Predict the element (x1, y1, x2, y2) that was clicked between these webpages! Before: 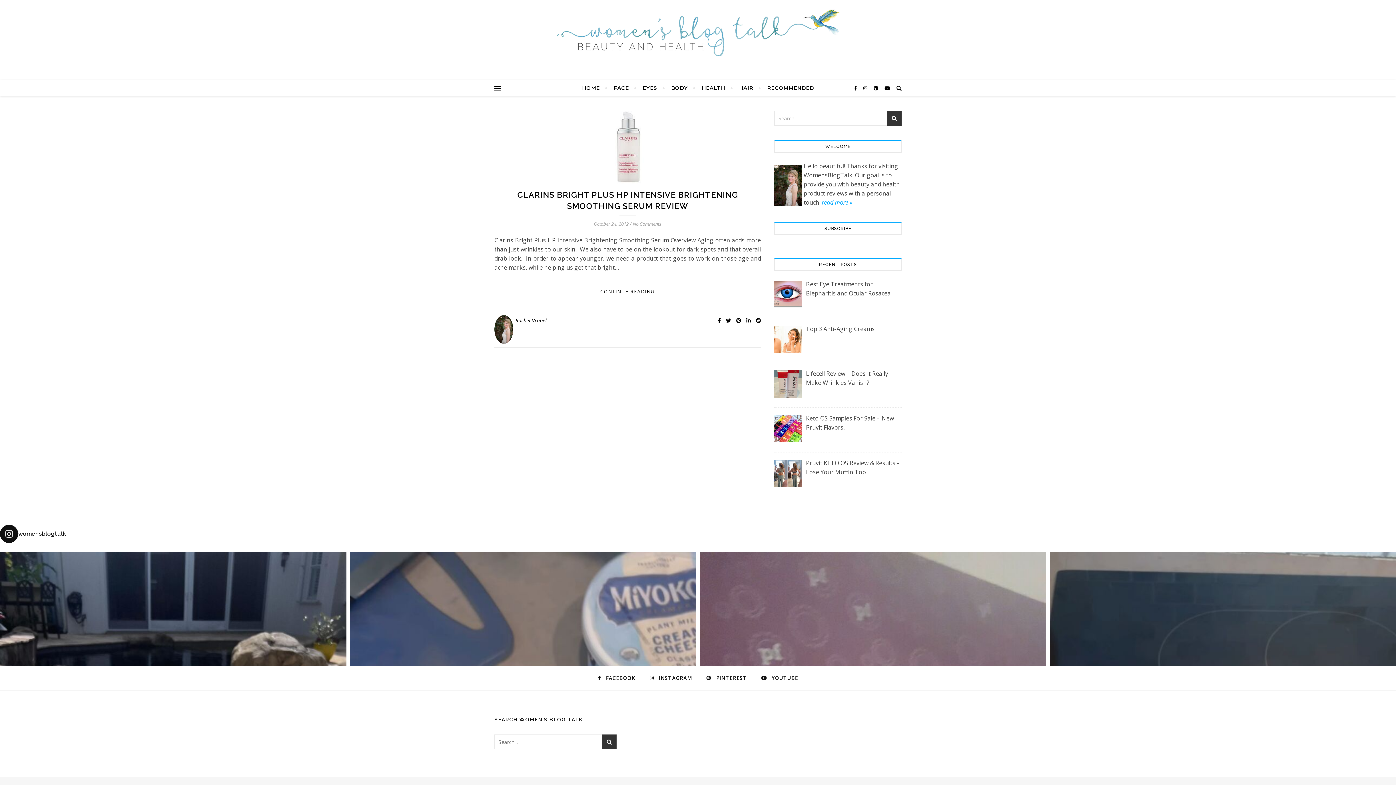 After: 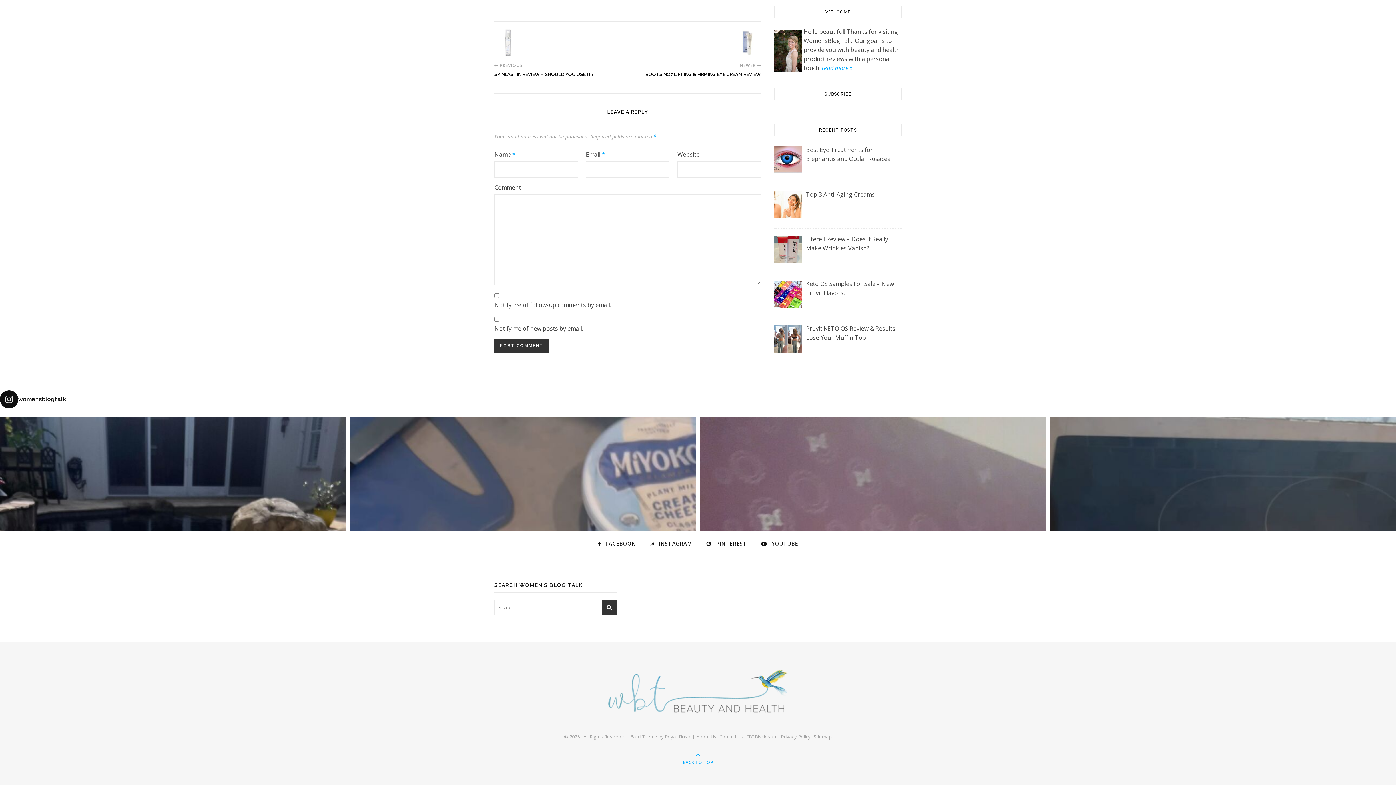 Action: label: No Comments bbox: (632, 220, 661, 227)